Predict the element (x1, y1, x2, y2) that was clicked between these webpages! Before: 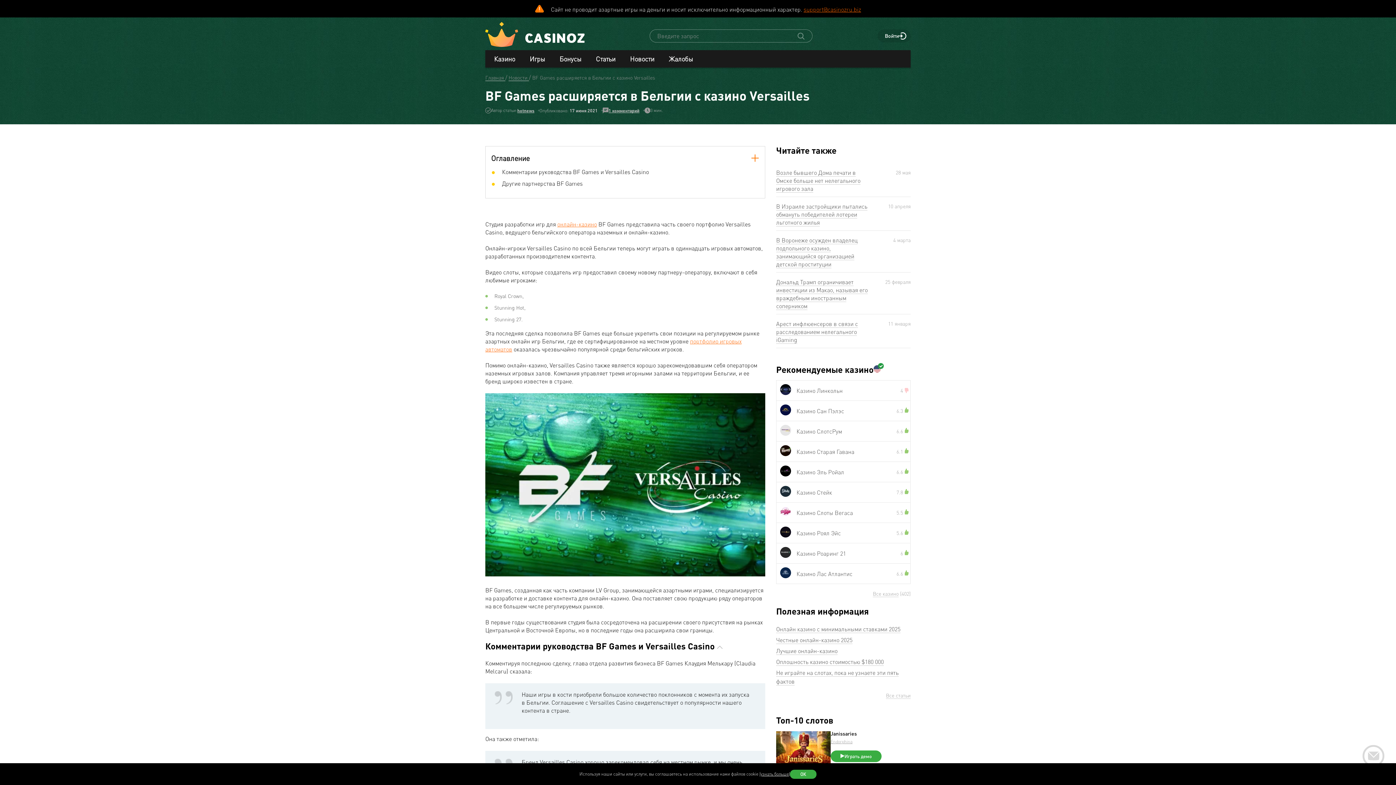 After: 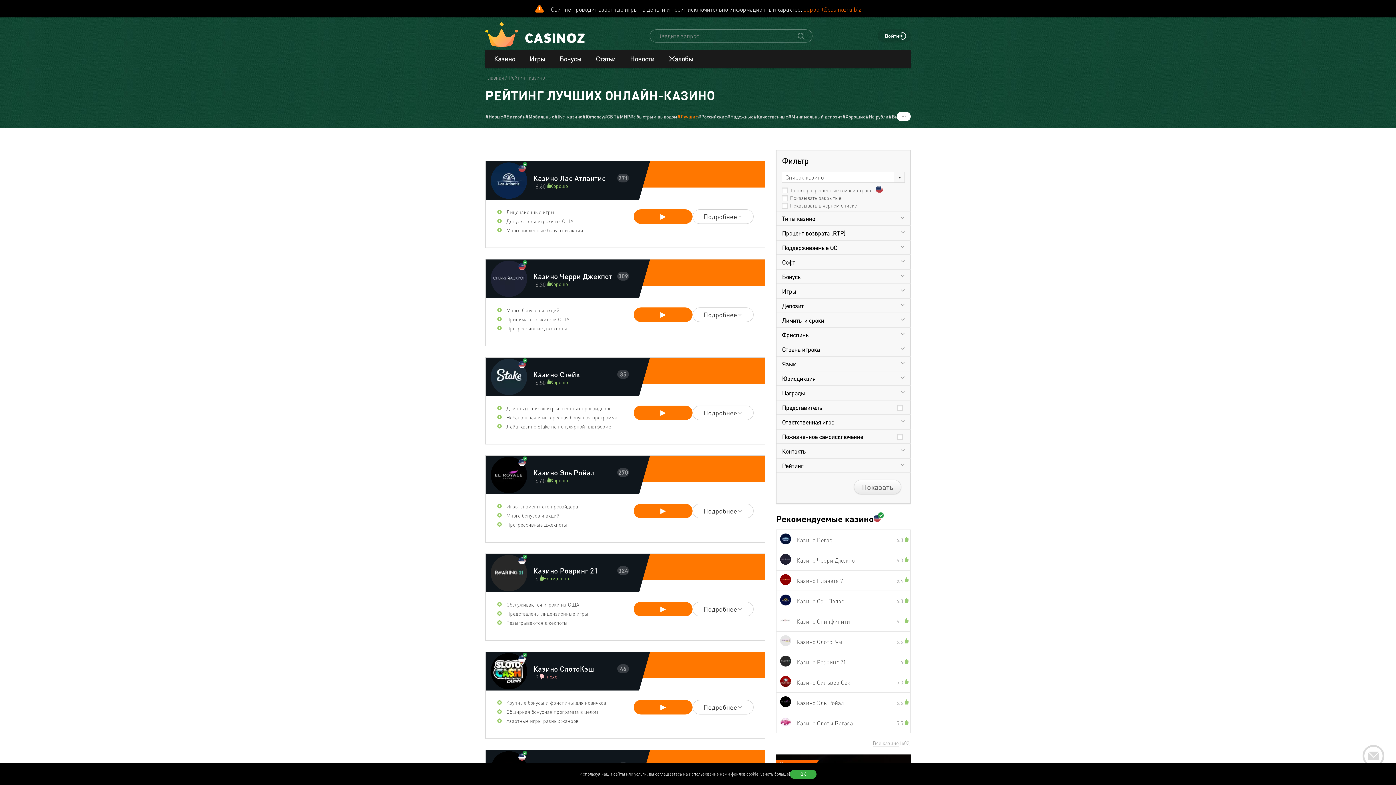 Action: label: Казино bbox: (485, 50, 522, 67)